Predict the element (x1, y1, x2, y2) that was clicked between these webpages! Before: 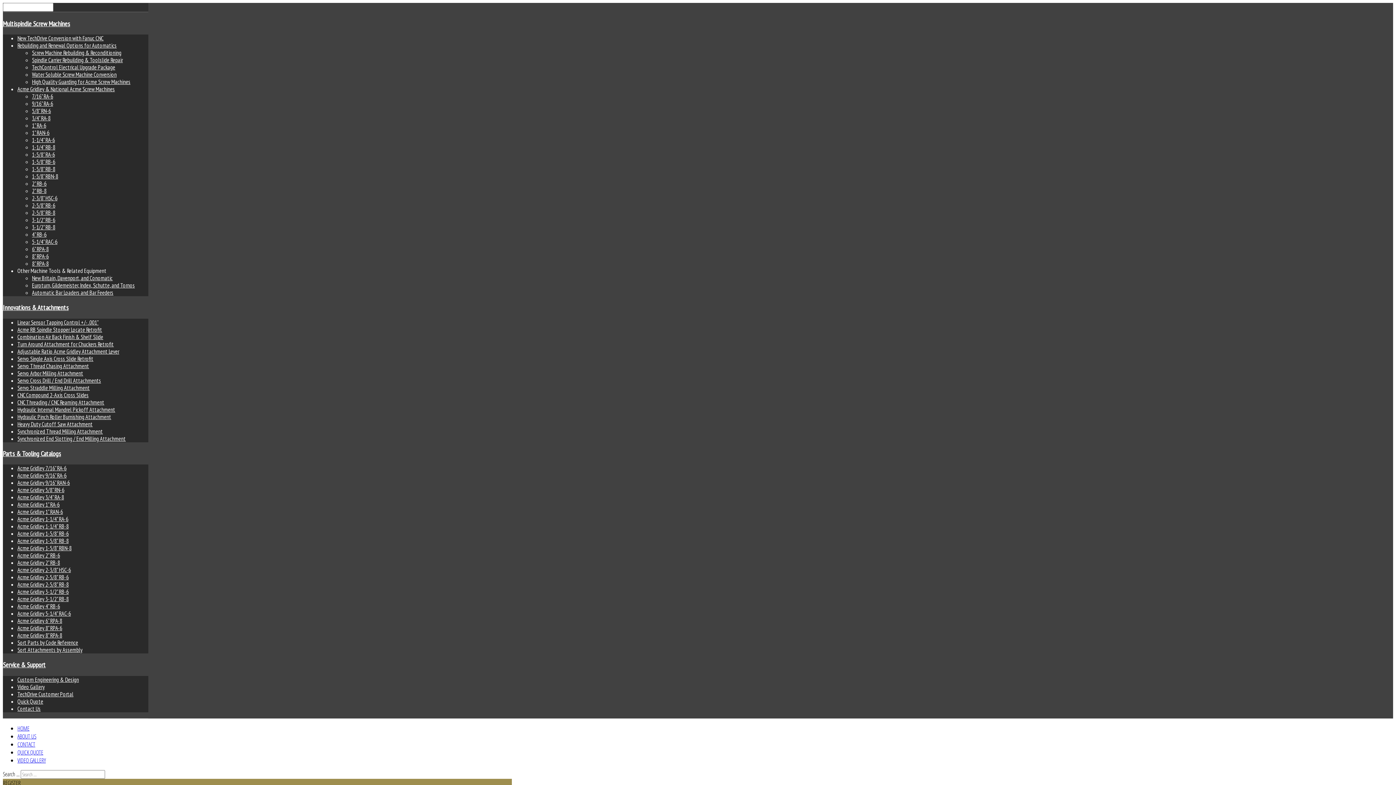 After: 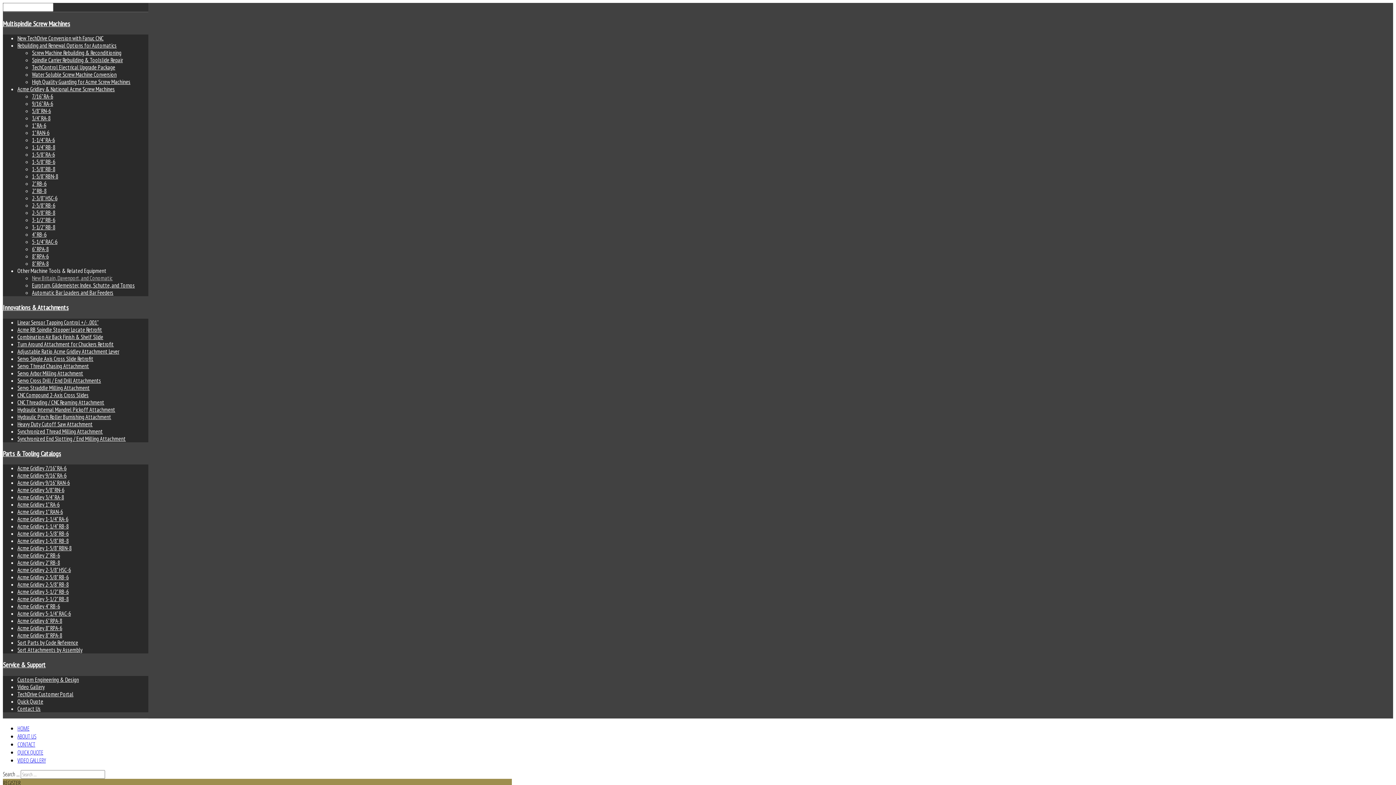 Action: bbox: (32, 274, 112, 281) label: New Britain, Davenport, and Conomatic